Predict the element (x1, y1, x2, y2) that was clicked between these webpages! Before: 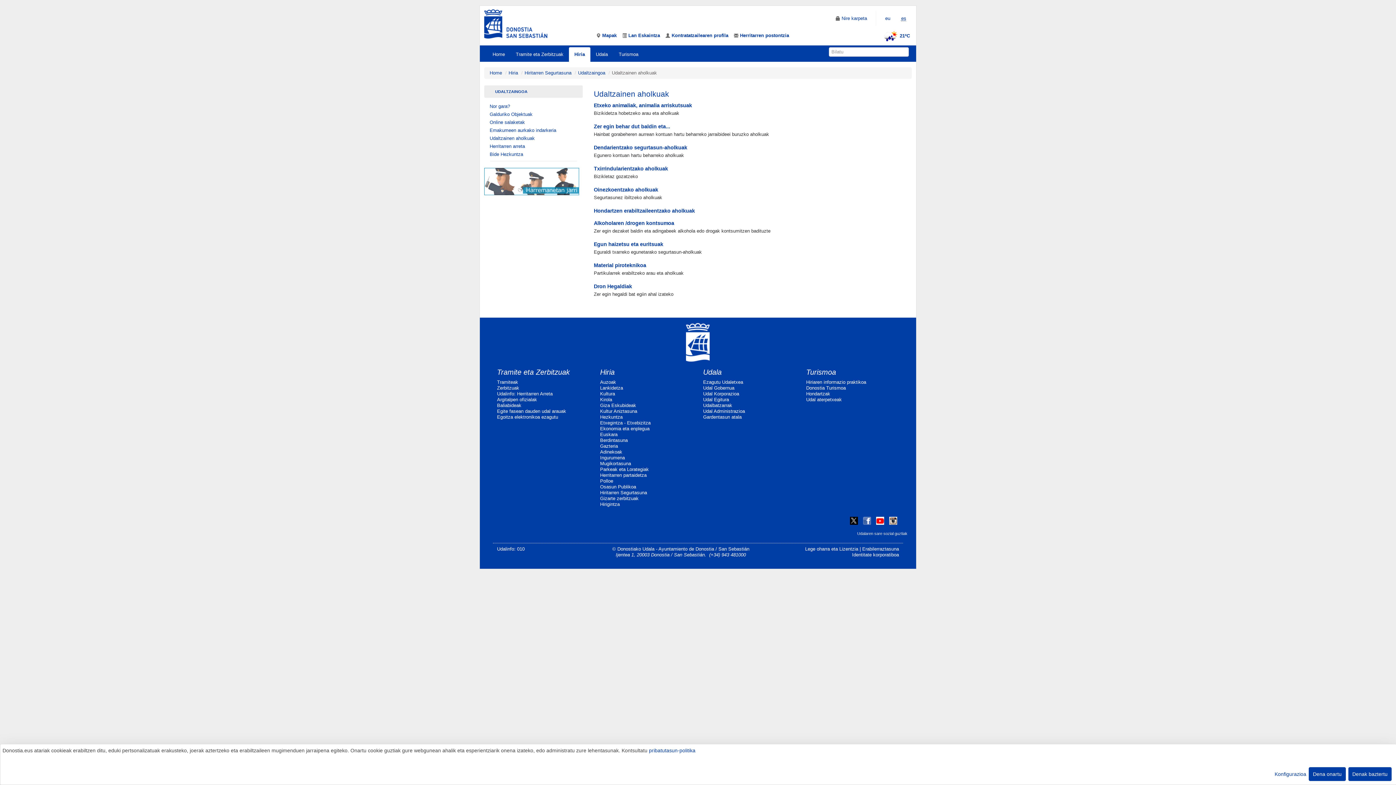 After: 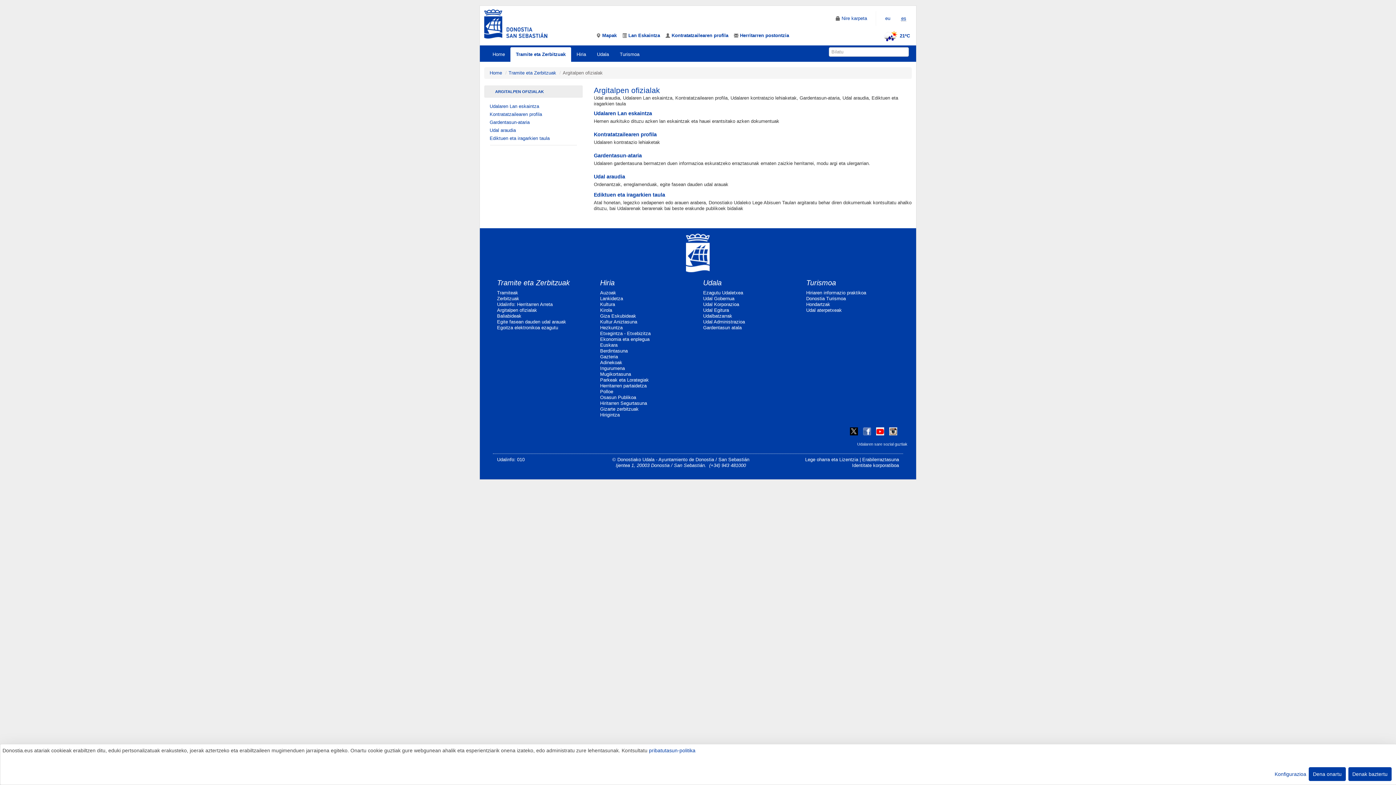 Action: bbox: (497, 397, 537, 402) label: Argitalpen ofizialak